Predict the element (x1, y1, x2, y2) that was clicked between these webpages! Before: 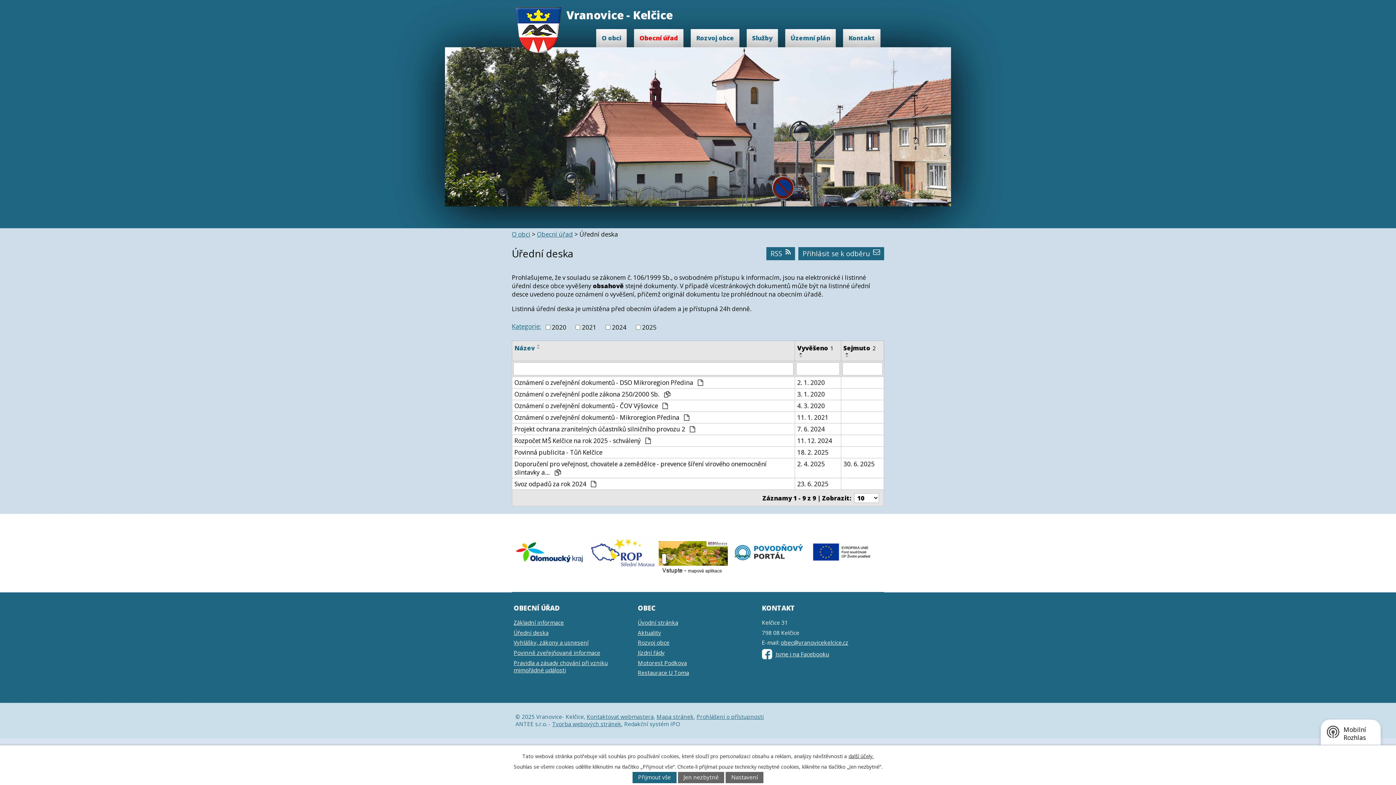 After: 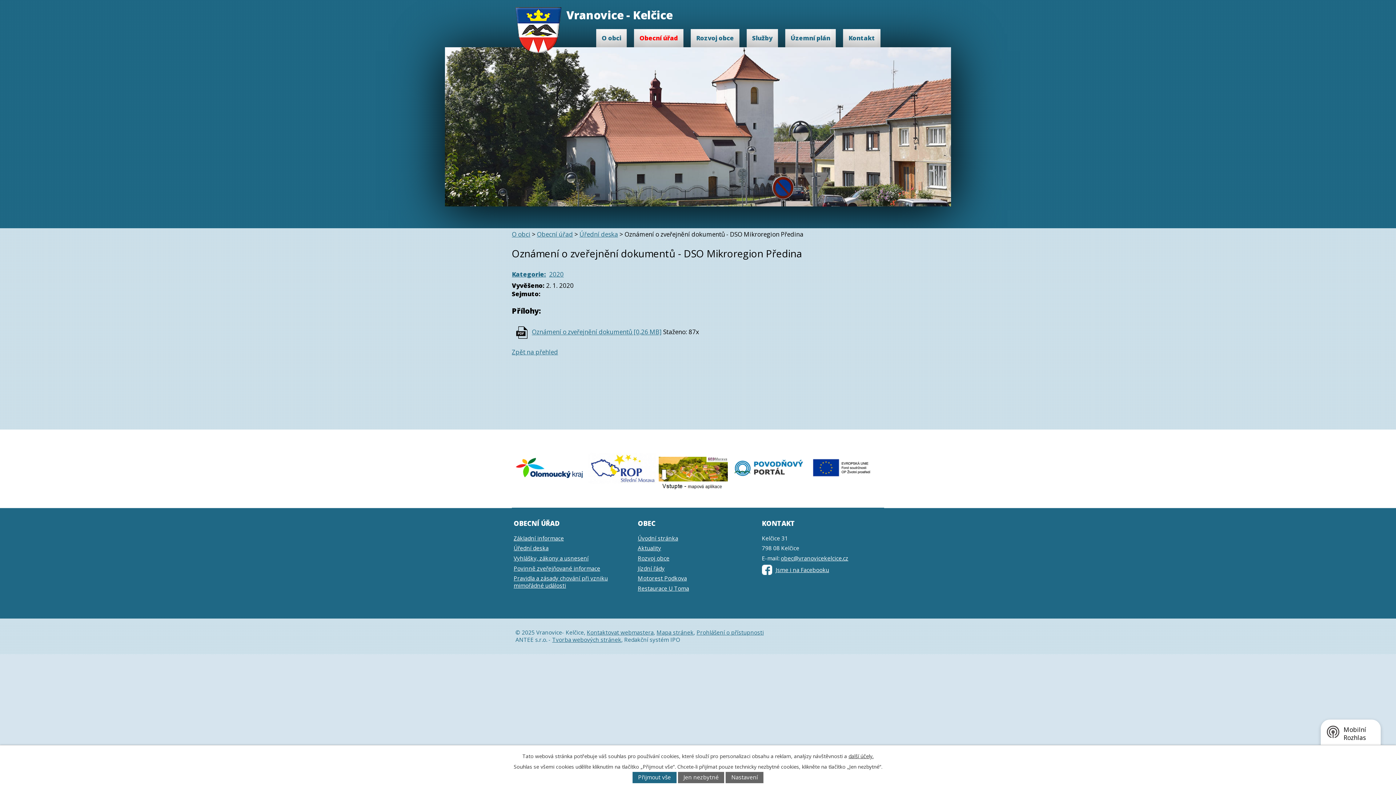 Action: label: 2. 1. 2020 bbox: (797, 378, 838, 387)